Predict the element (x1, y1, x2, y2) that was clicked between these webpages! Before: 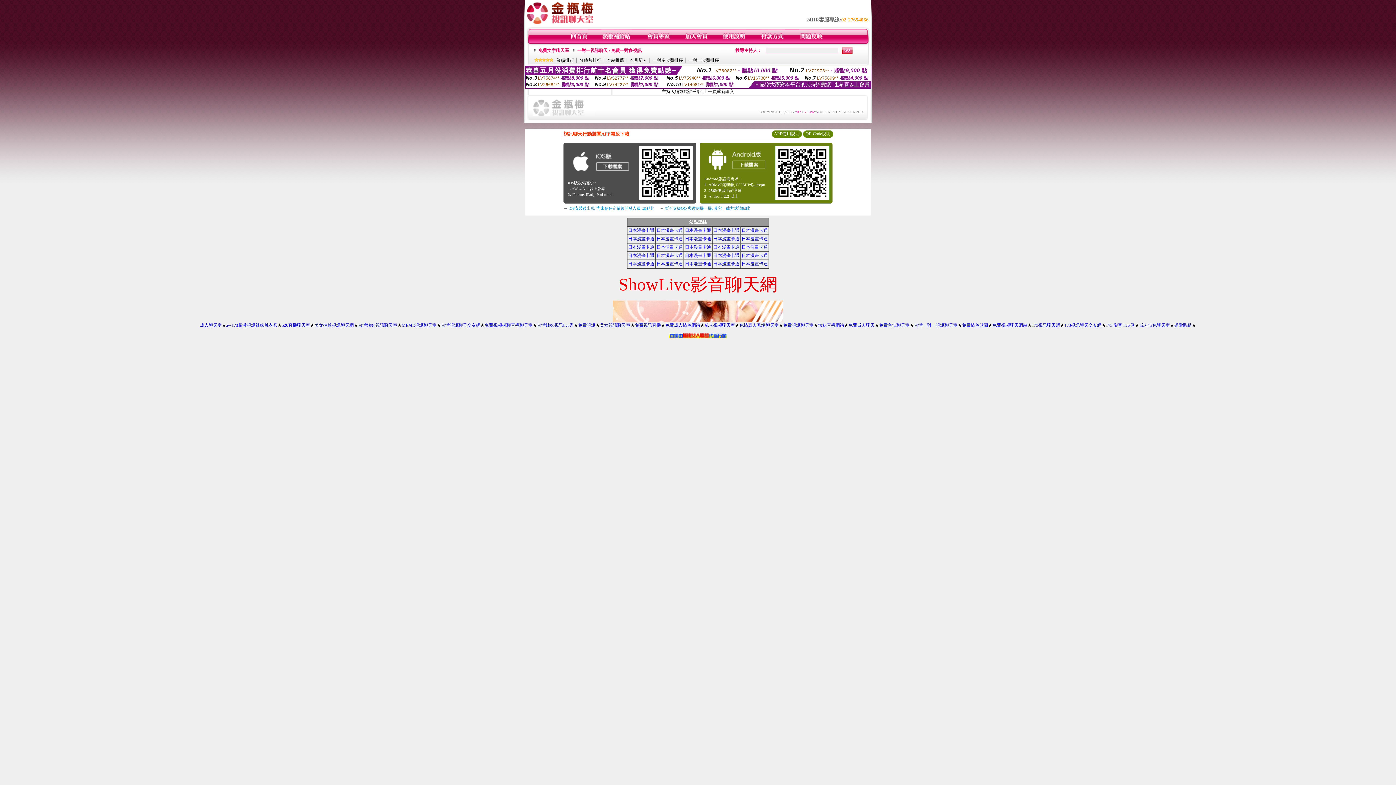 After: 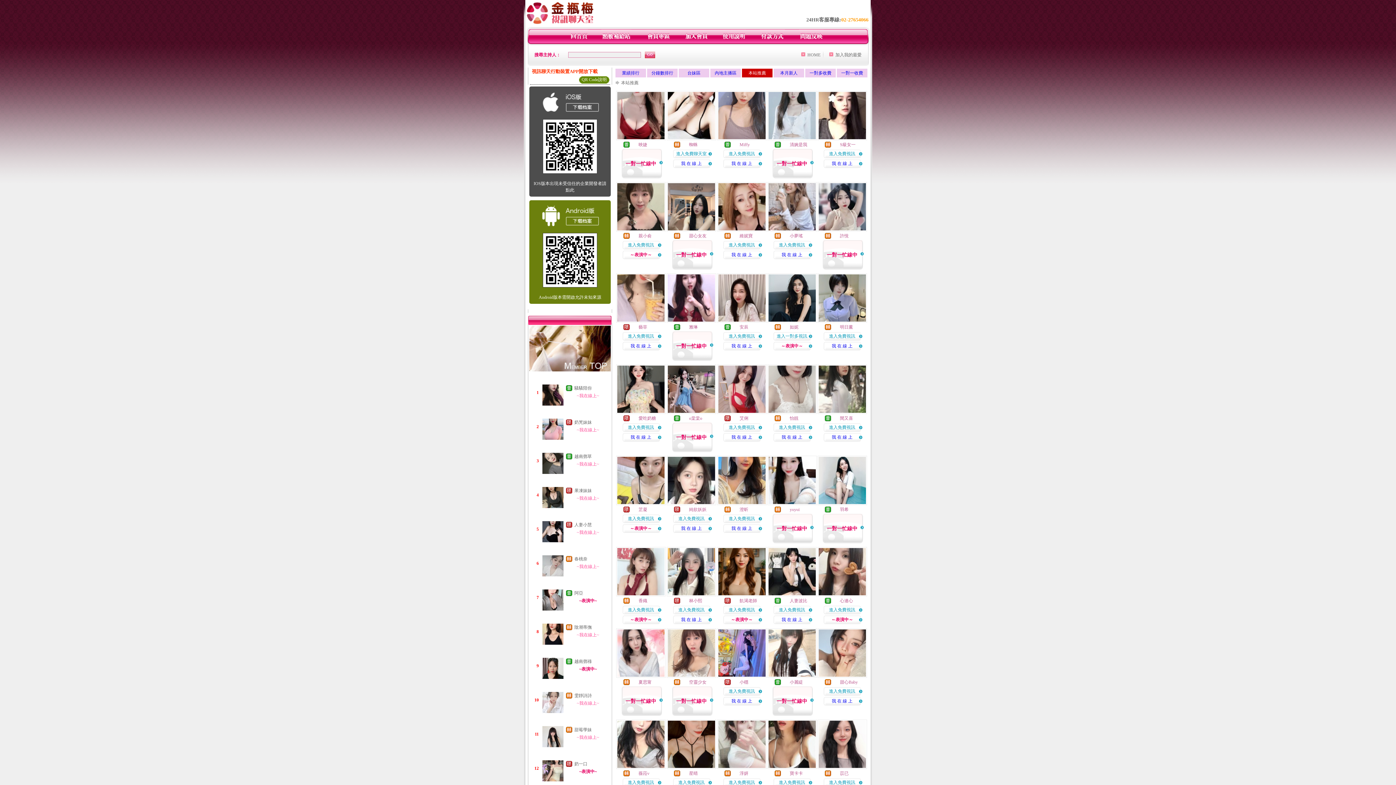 Action: label: 本站推薦 bbox: (606, 57, 624, 62)